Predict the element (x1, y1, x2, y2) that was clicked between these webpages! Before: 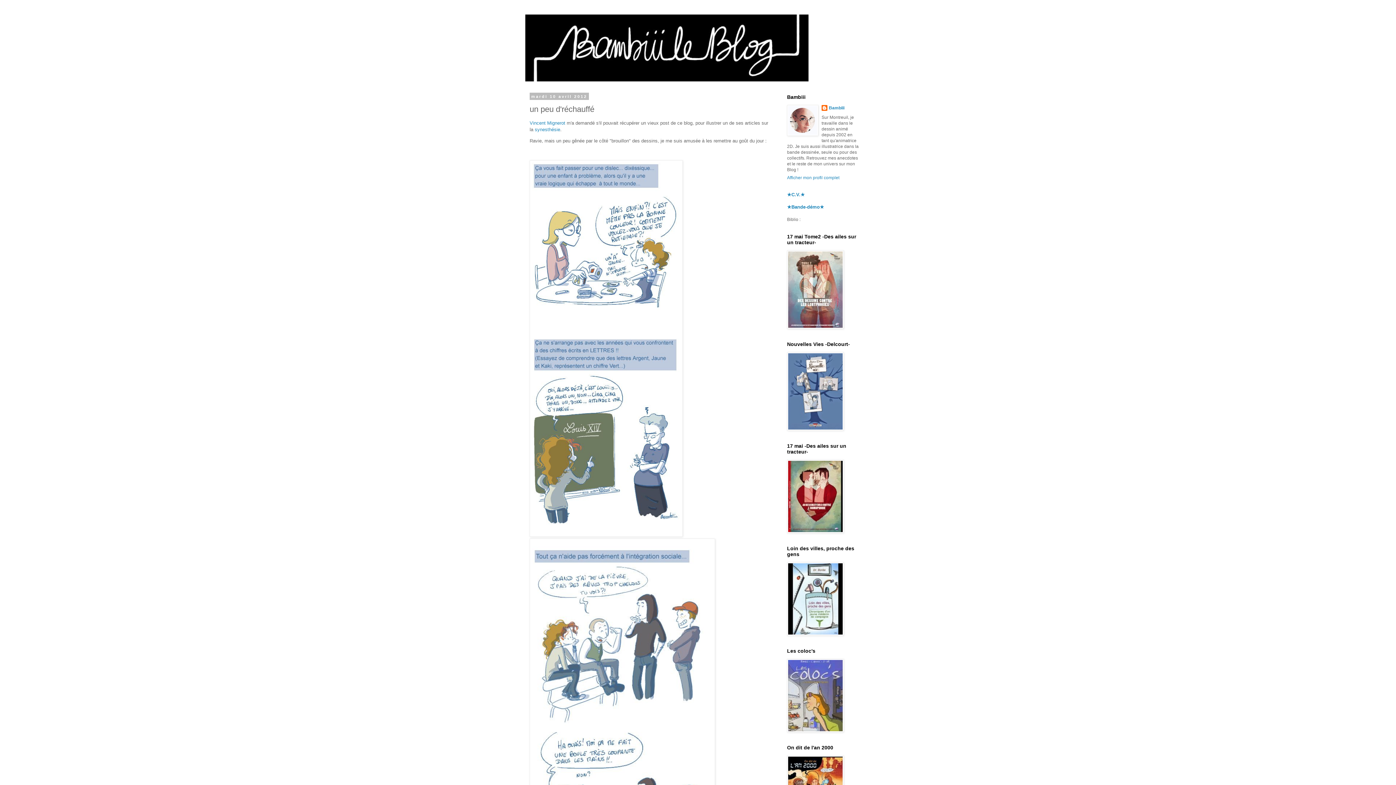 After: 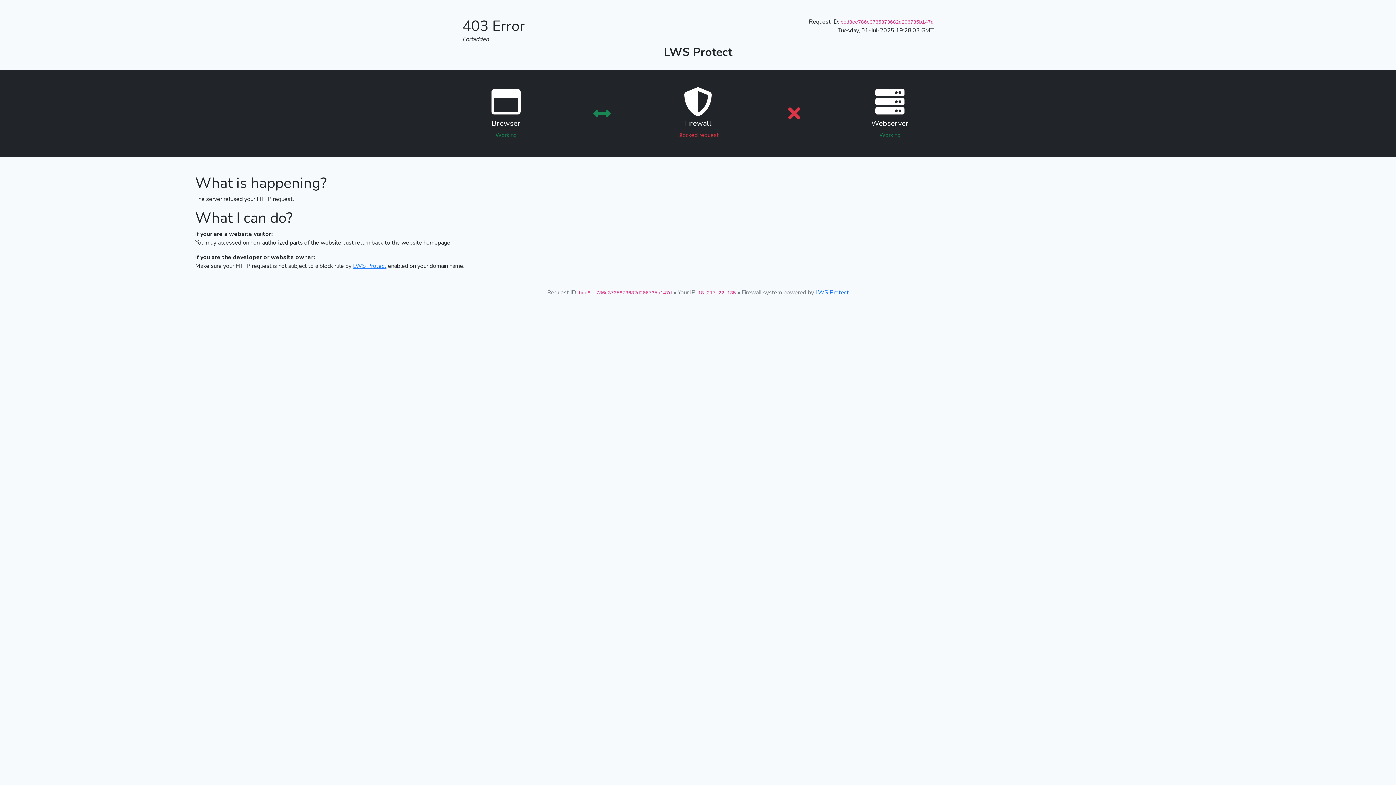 Action: bbox: (787, 325, 844, 330)